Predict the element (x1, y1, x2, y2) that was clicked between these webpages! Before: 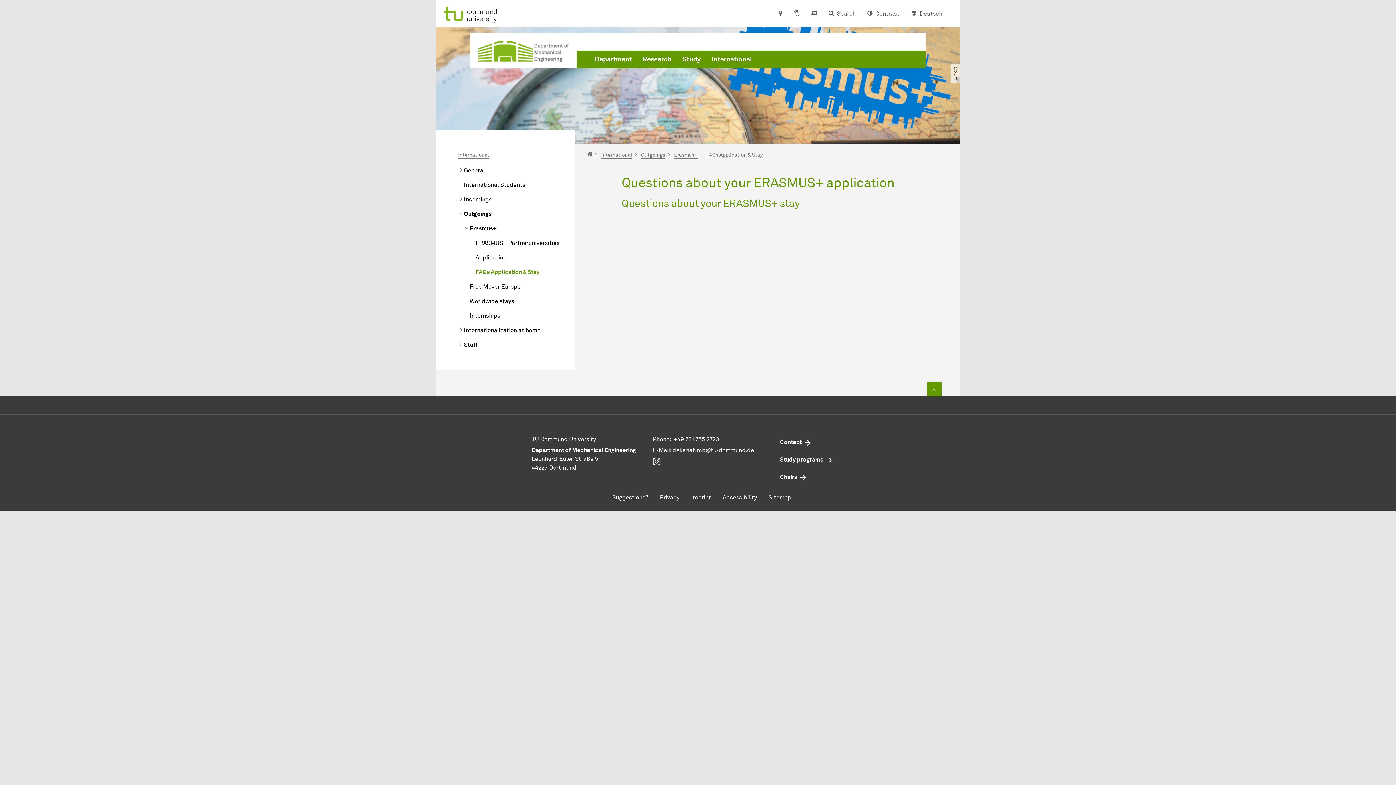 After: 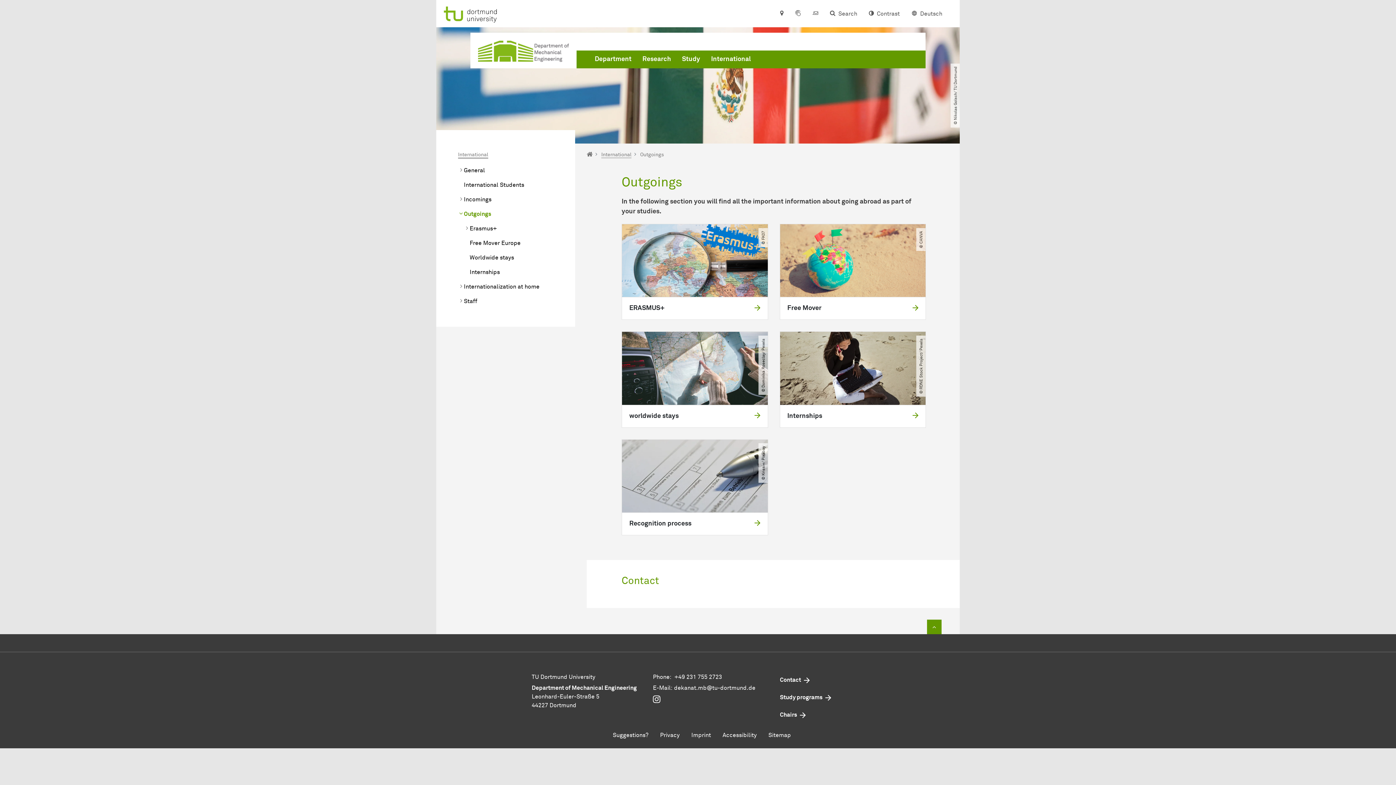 Action: label: Outgoings bbox: (641, 151, 665, 158)